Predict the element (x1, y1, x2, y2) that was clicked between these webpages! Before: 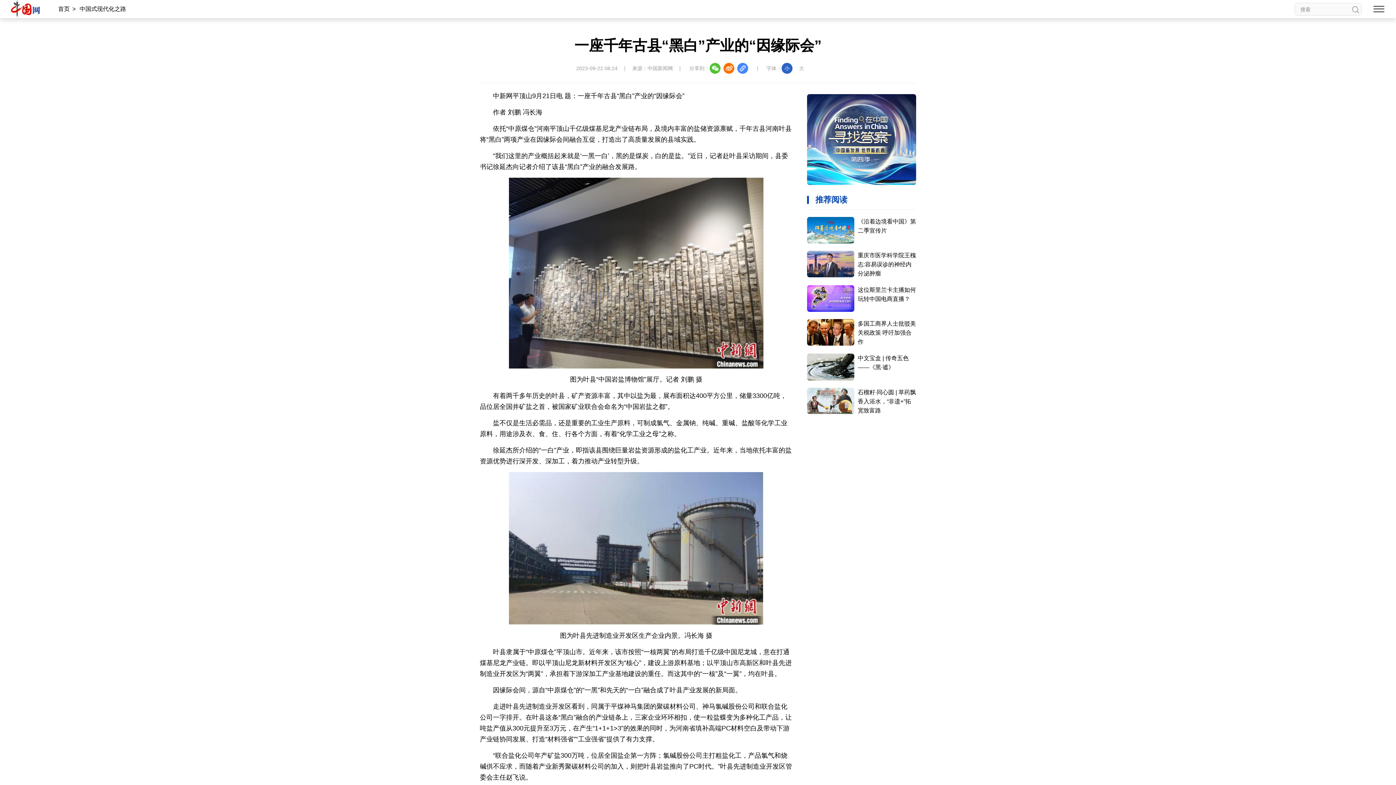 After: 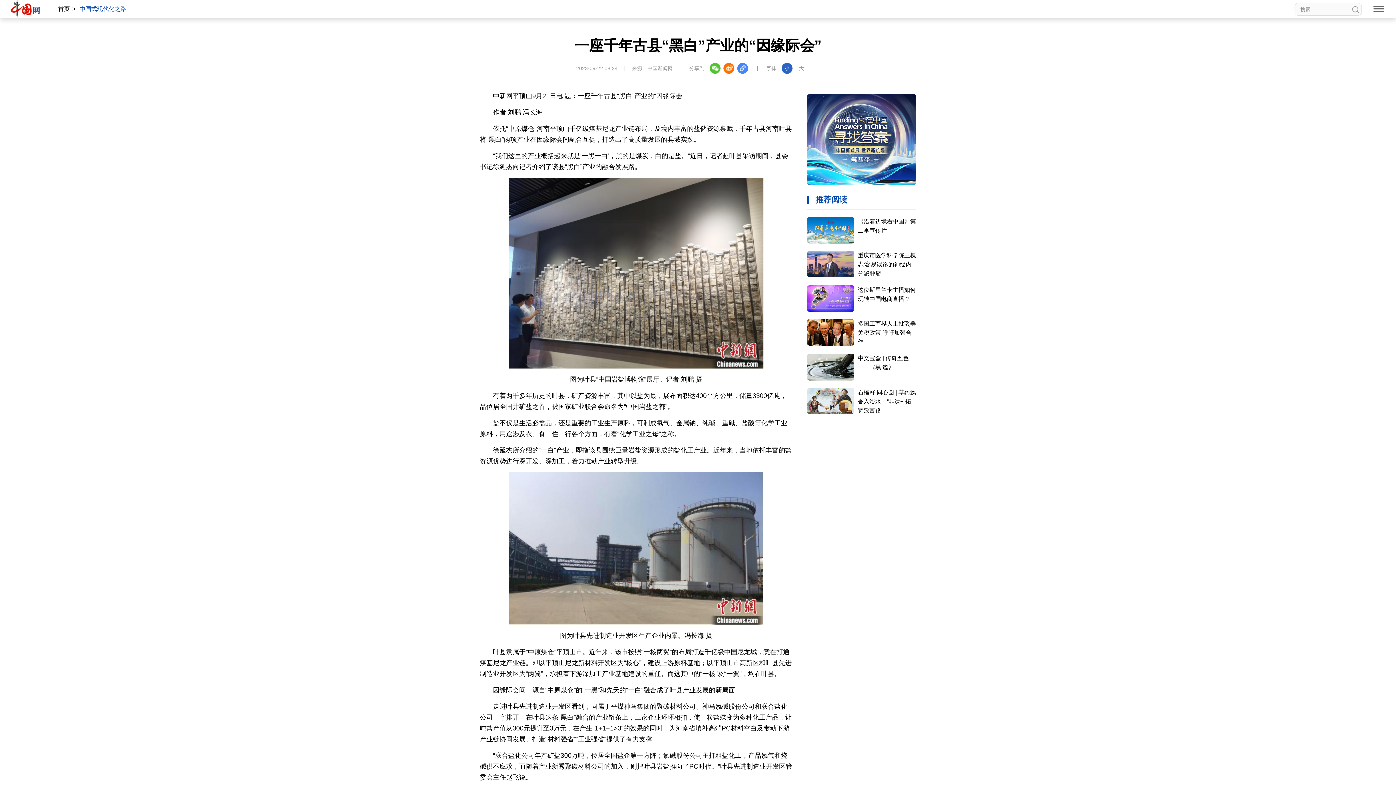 Action: label: 中国式现代化之路 bbox: (77, 5, 128, 12)